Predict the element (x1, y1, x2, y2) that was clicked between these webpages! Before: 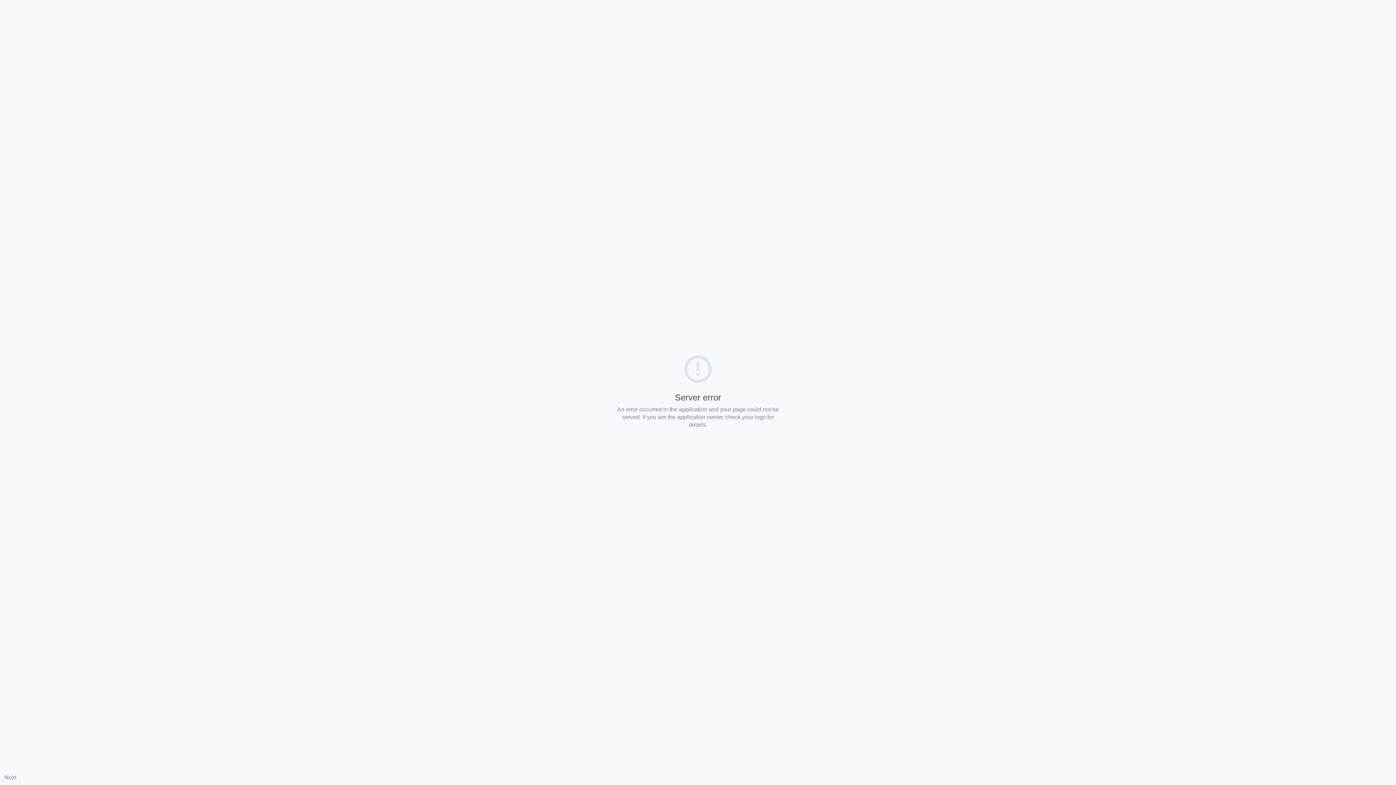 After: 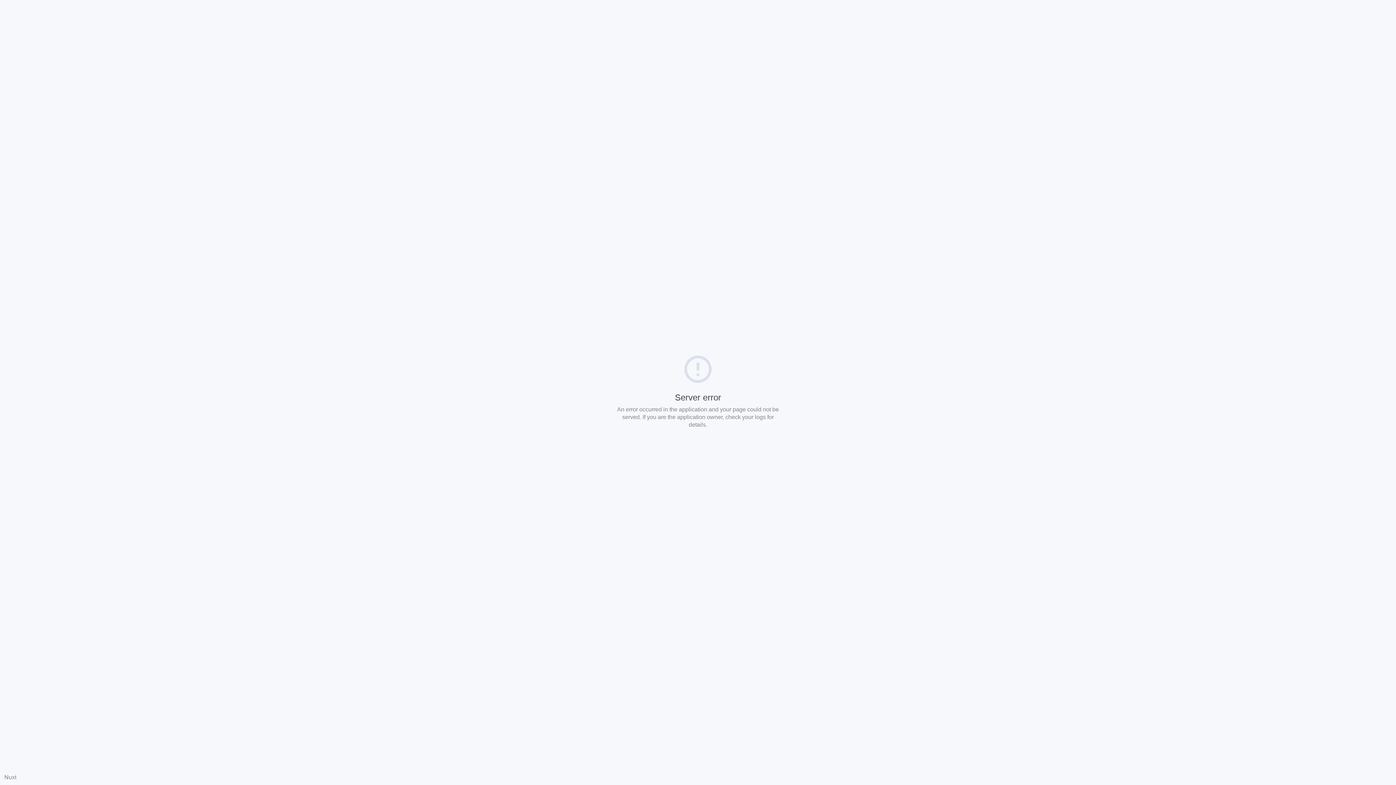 Action: label: Nuxt bbox: (4, 774, 16, 780)